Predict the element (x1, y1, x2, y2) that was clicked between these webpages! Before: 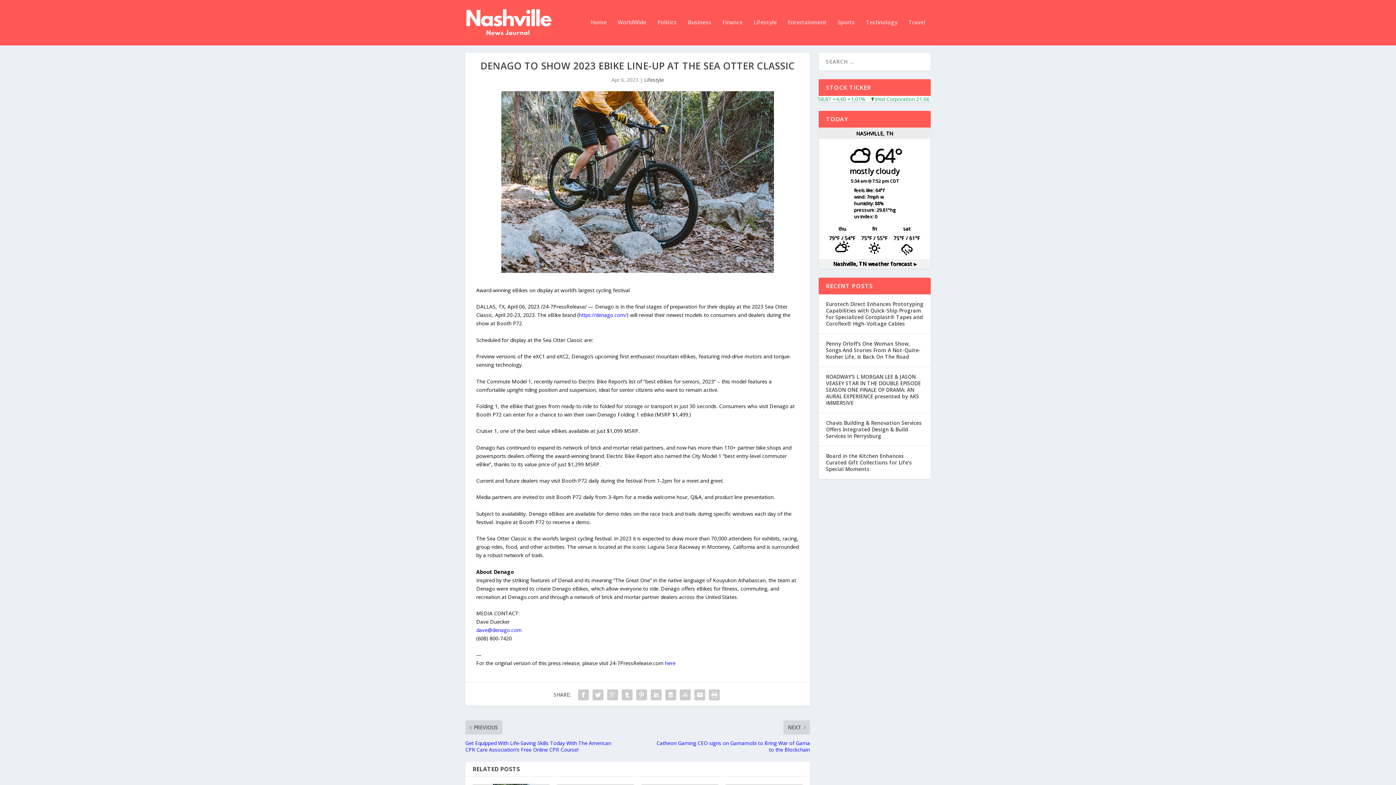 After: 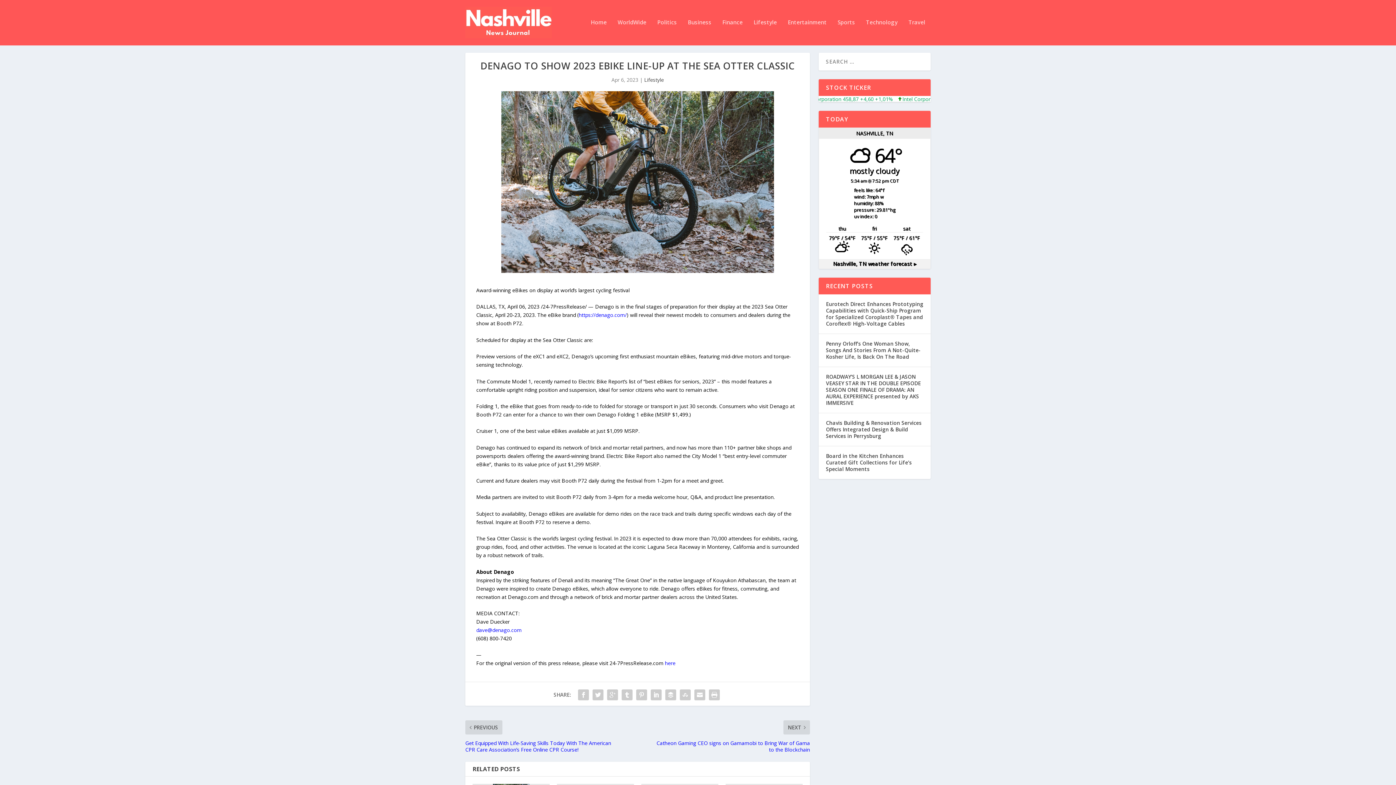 Action: bbox: (476, 626, 521, 633) label: dave@denago.com